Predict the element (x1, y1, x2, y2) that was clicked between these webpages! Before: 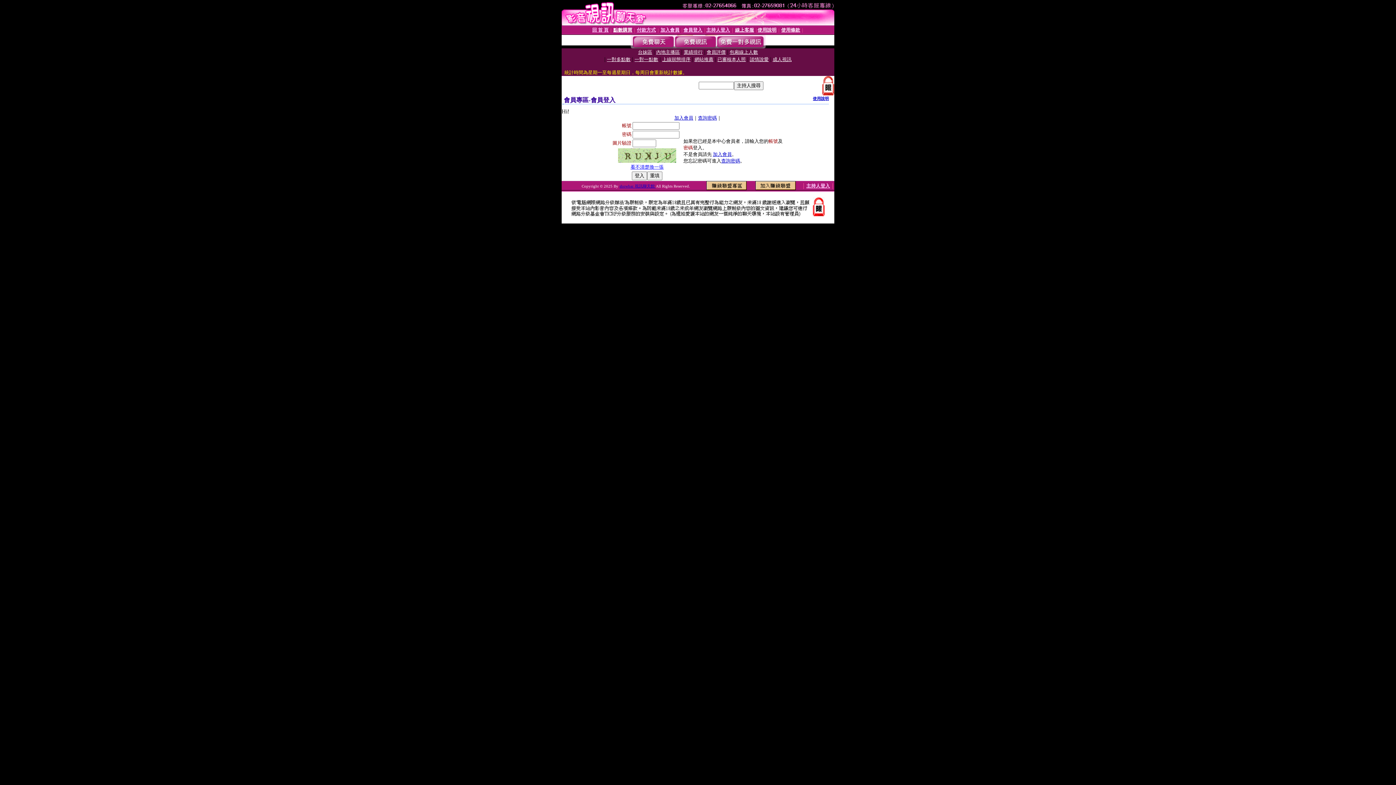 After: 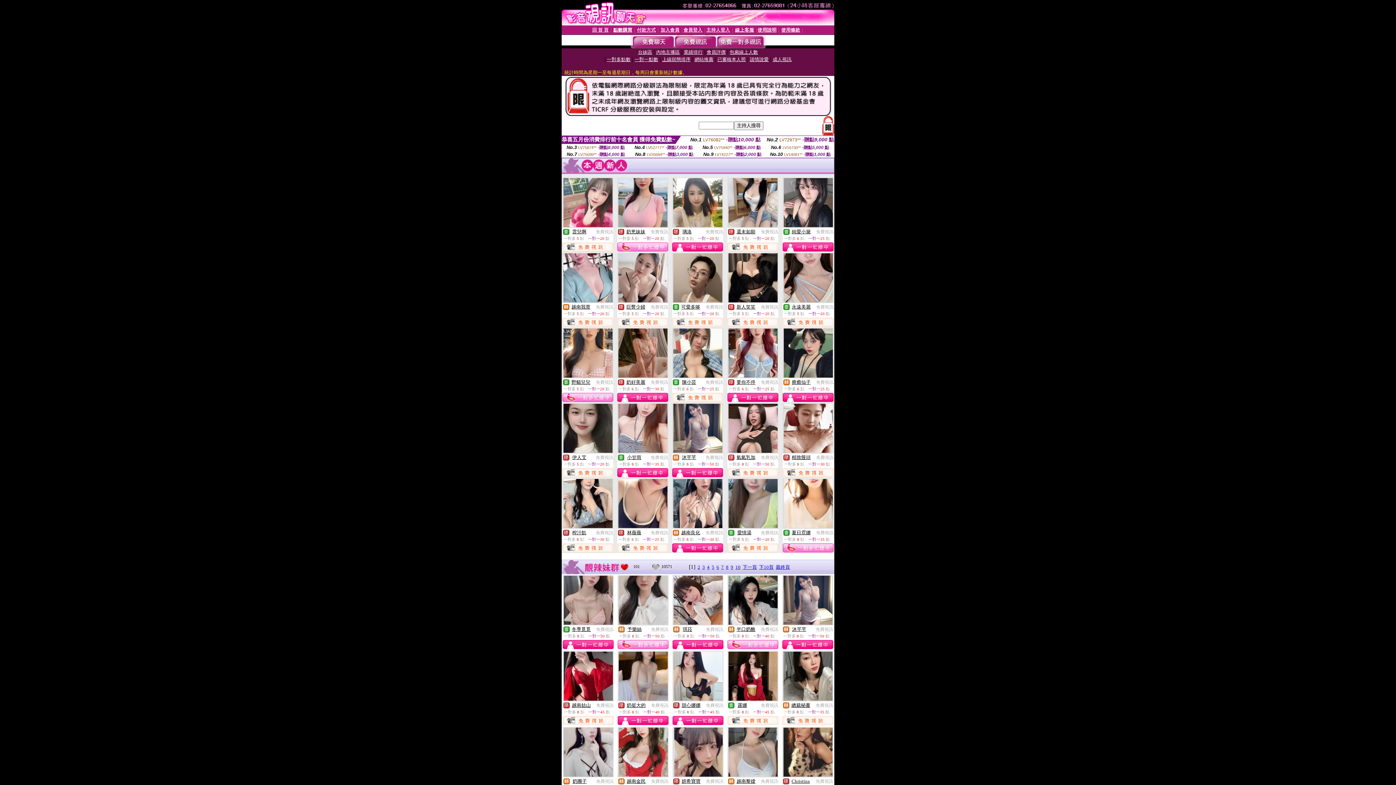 Action: label: 回 首 頁 bbox: (592, 26, 608, 32)